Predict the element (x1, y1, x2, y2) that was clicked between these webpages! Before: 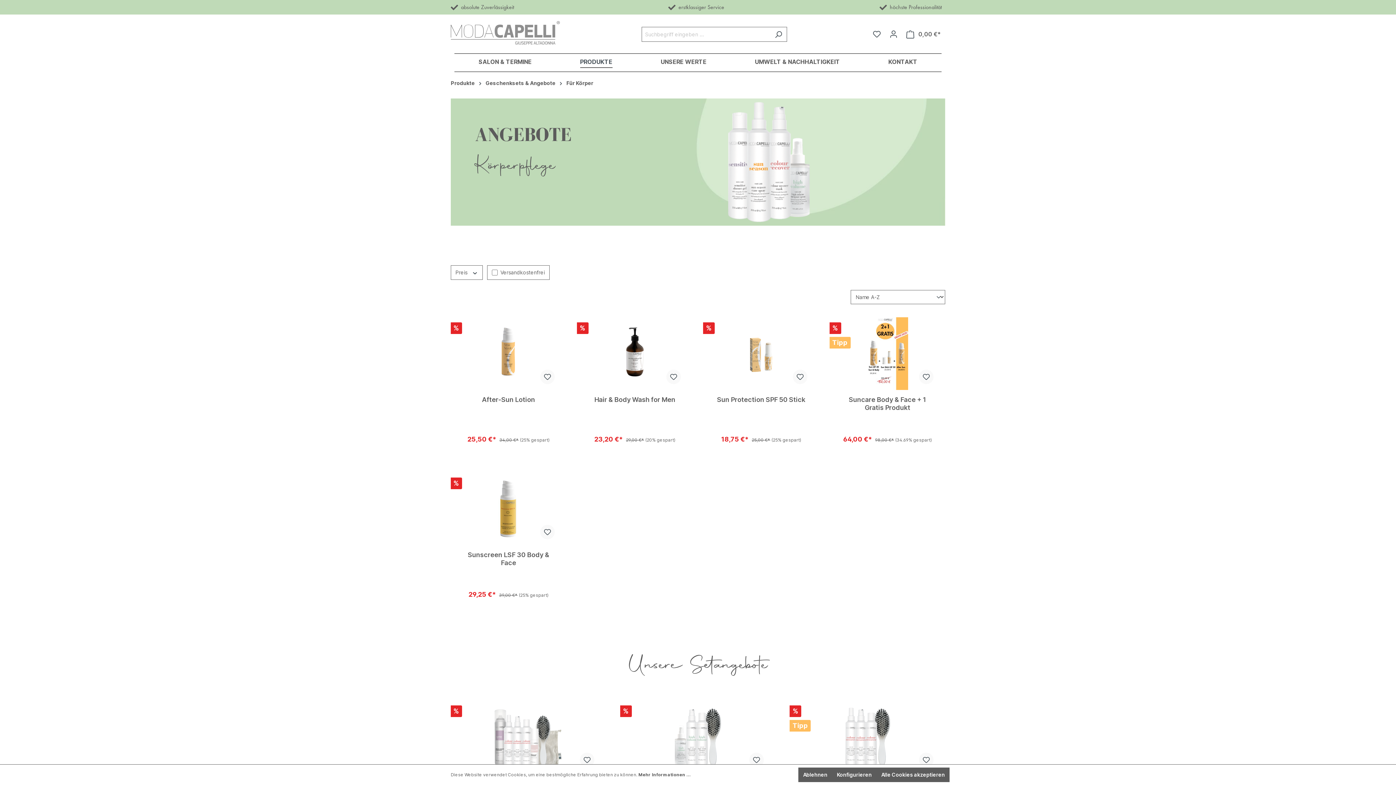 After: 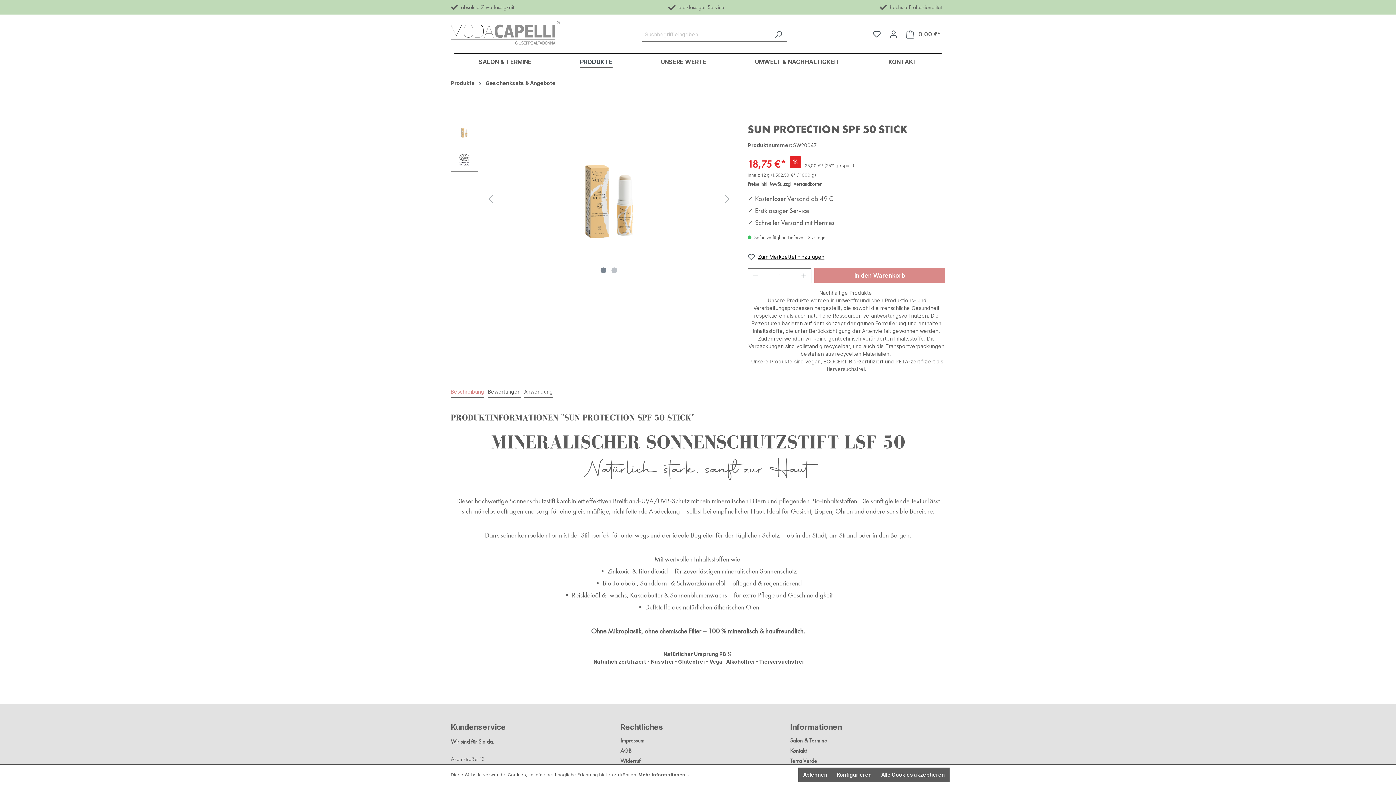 Action: label: Sun Protection SPF 50 Stick bbox: (715, 396, 807, 412)